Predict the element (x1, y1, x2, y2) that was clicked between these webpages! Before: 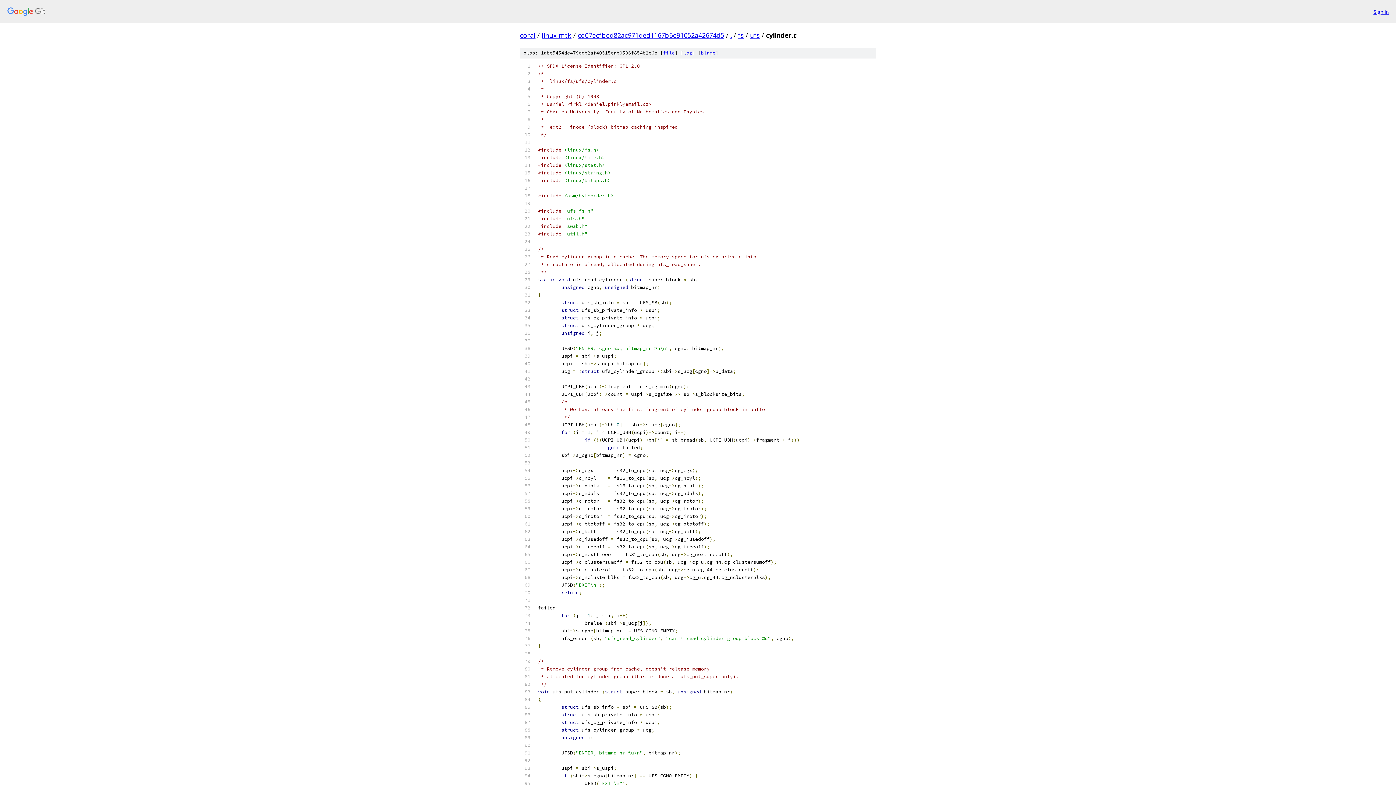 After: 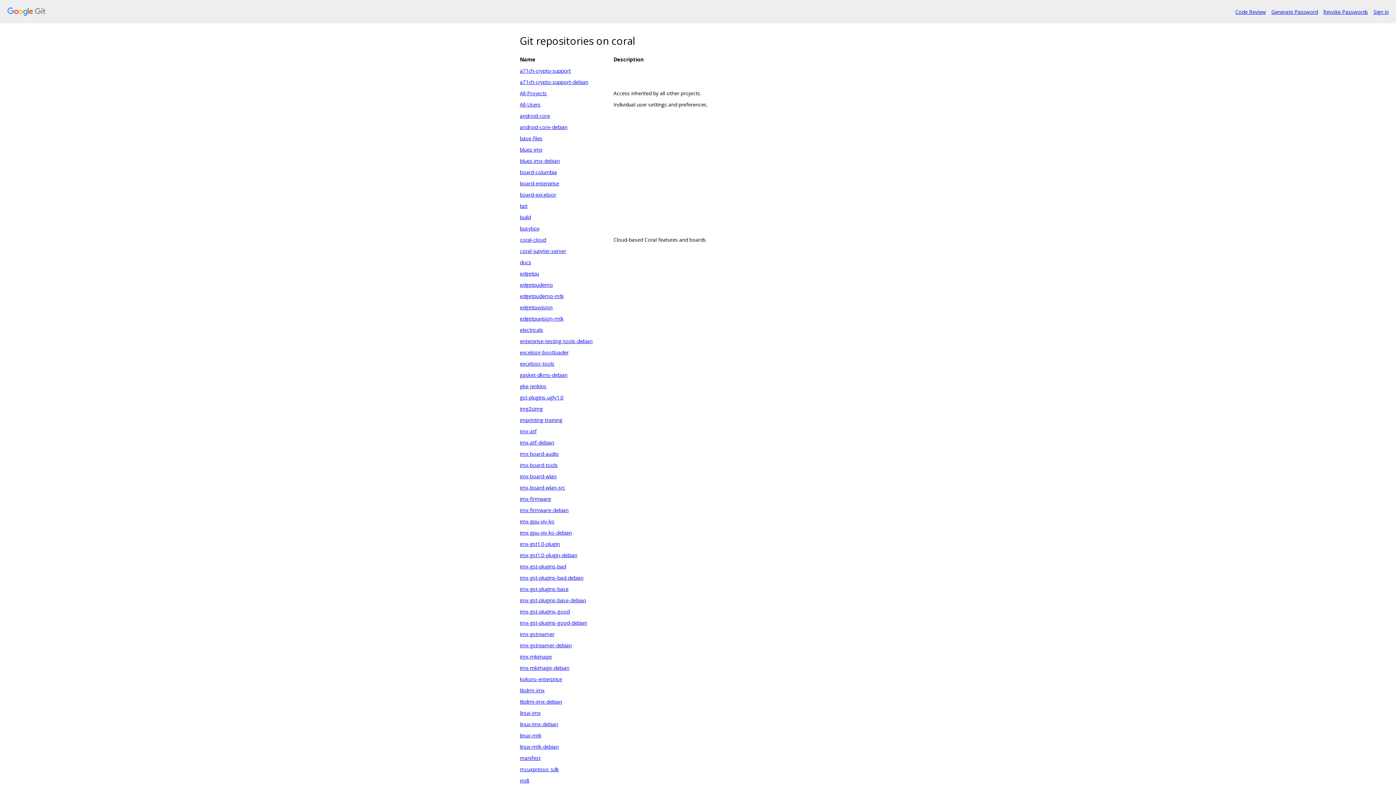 Action: bbox: (520, 30, 535, 39) label: coral